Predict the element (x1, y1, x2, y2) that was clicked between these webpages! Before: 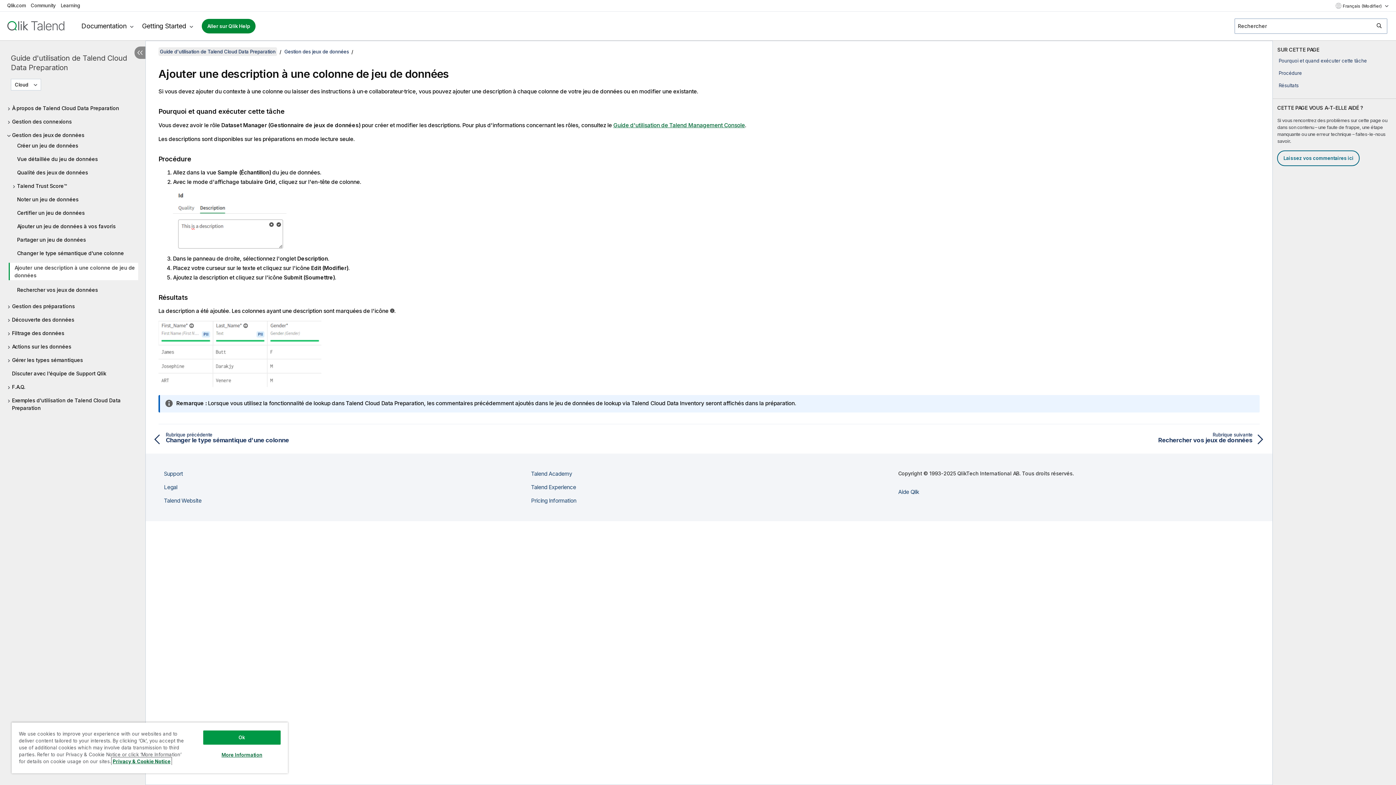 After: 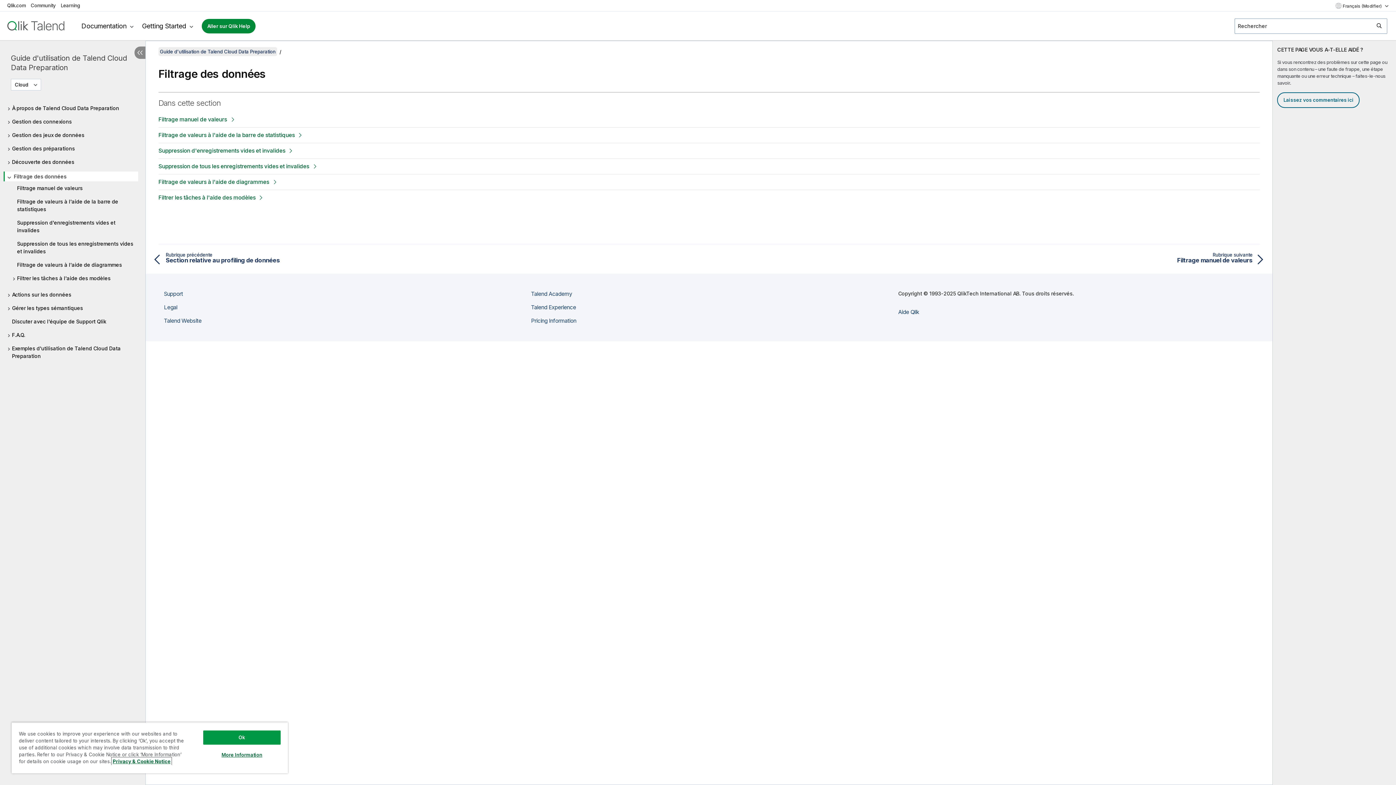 Action: bbox: (7, 329, 138, 337) label: Filtrage des données